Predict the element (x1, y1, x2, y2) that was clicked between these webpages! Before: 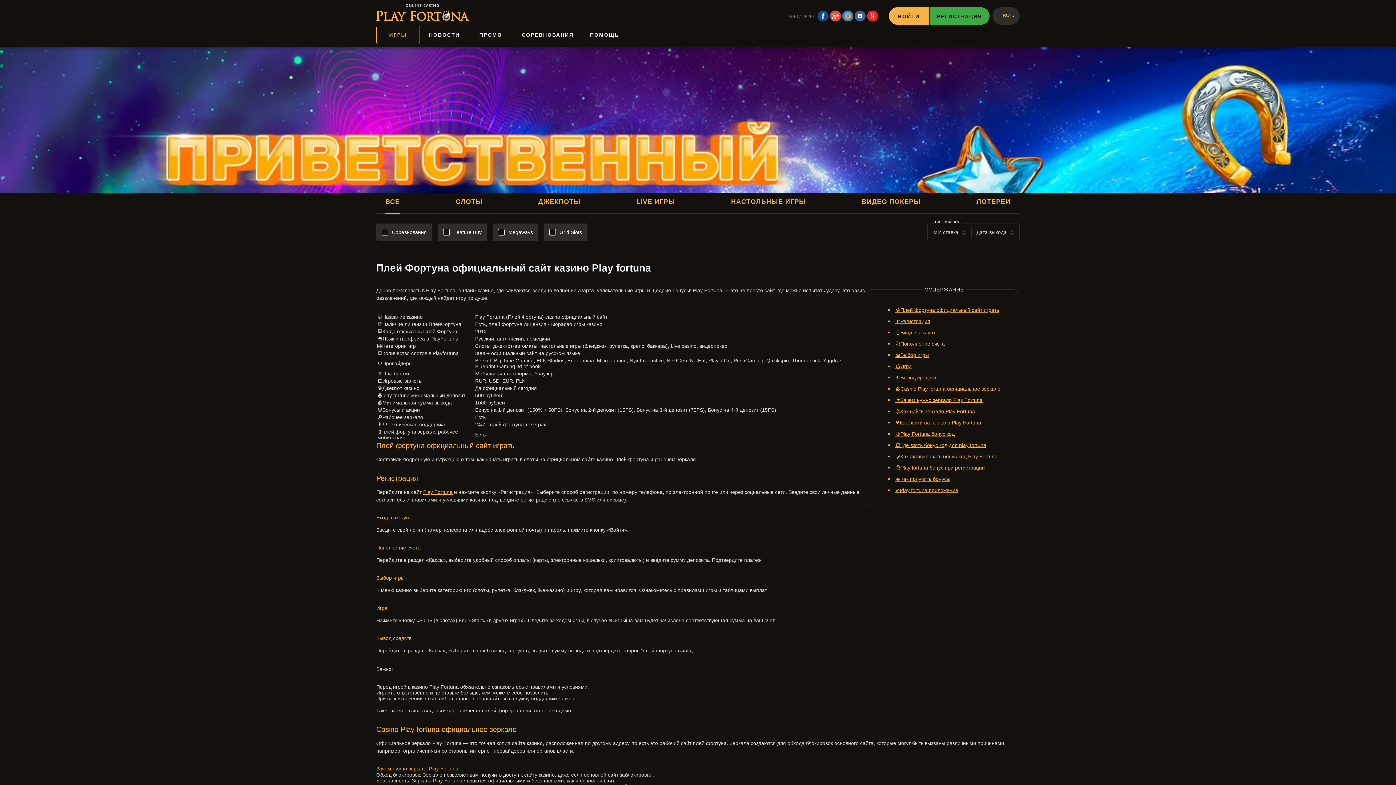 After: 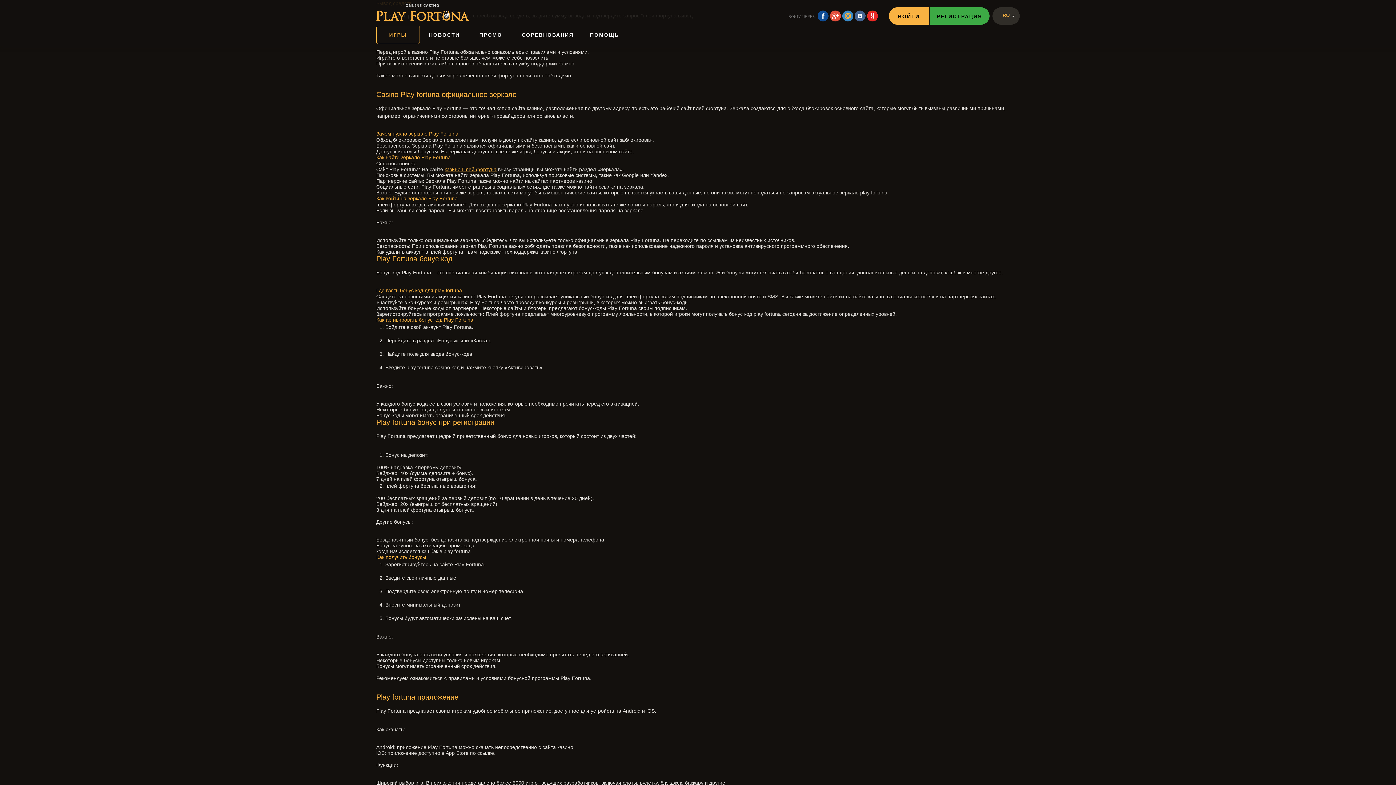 Action: bbox: (895, 374, 936, 380) label: 💹Вывод средств